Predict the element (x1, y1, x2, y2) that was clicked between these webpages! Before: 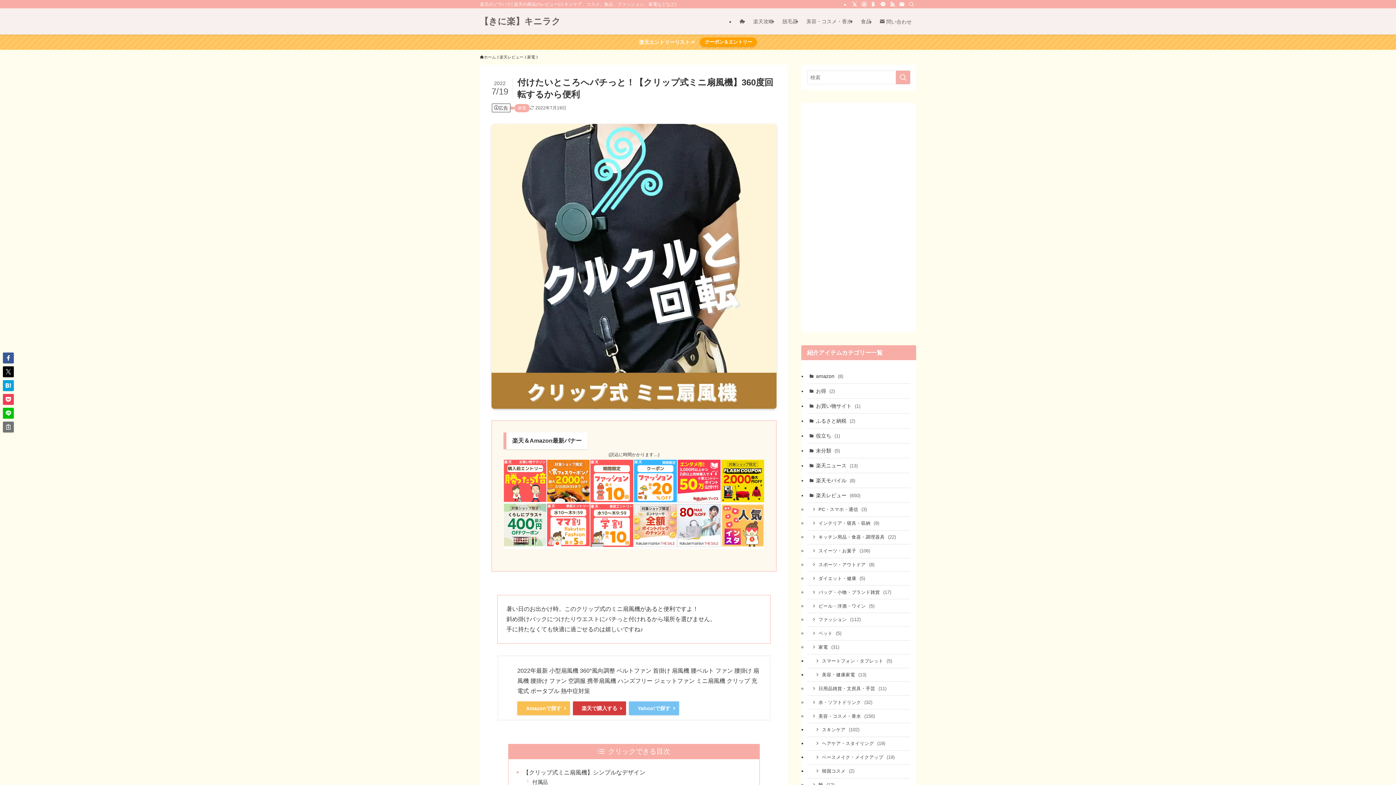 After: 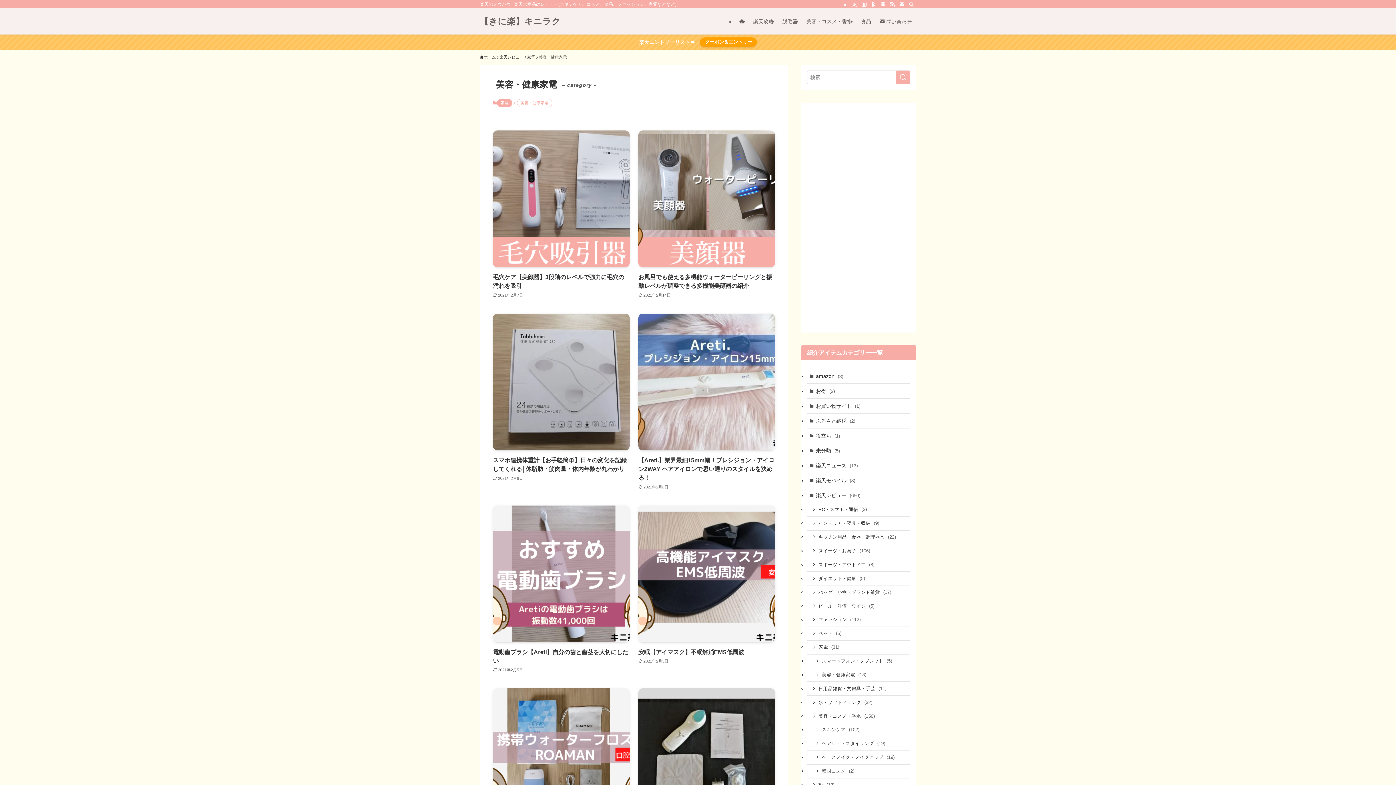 Action: label: 美容・健康家電 (13) bbox: (807, 668, 910, 682)